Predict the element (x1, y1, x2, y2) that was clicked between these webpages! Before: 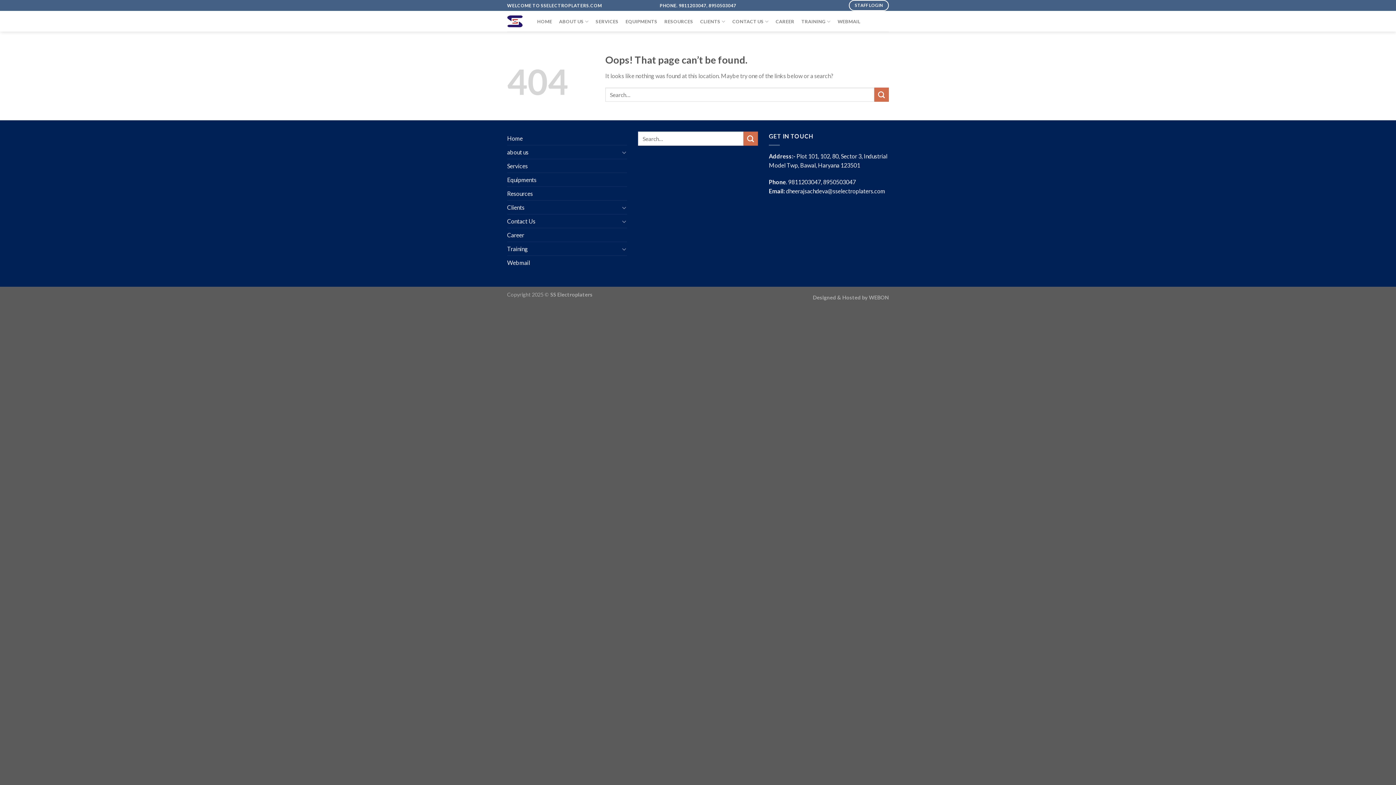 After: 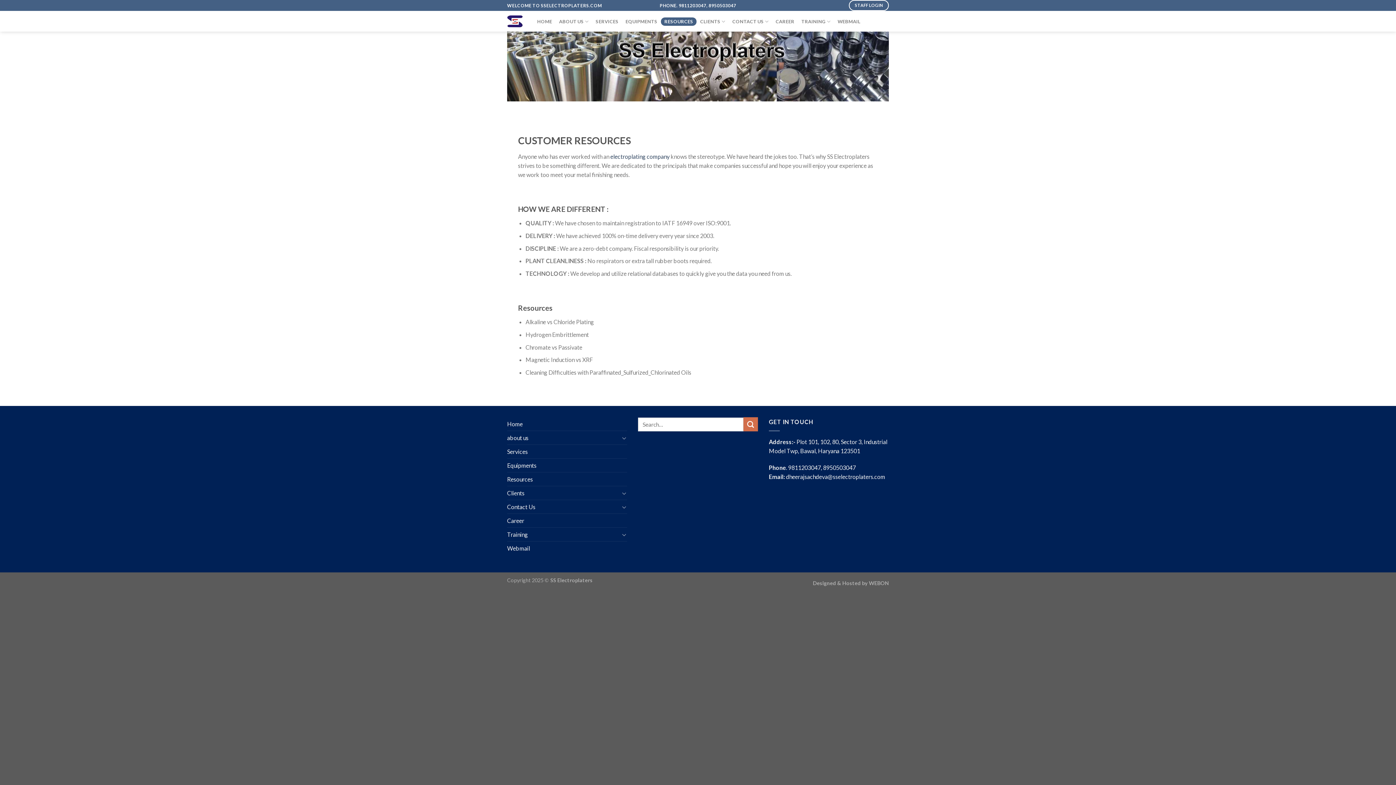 Action: label: RESOURCES bbox: (661, 17, 696, 25)